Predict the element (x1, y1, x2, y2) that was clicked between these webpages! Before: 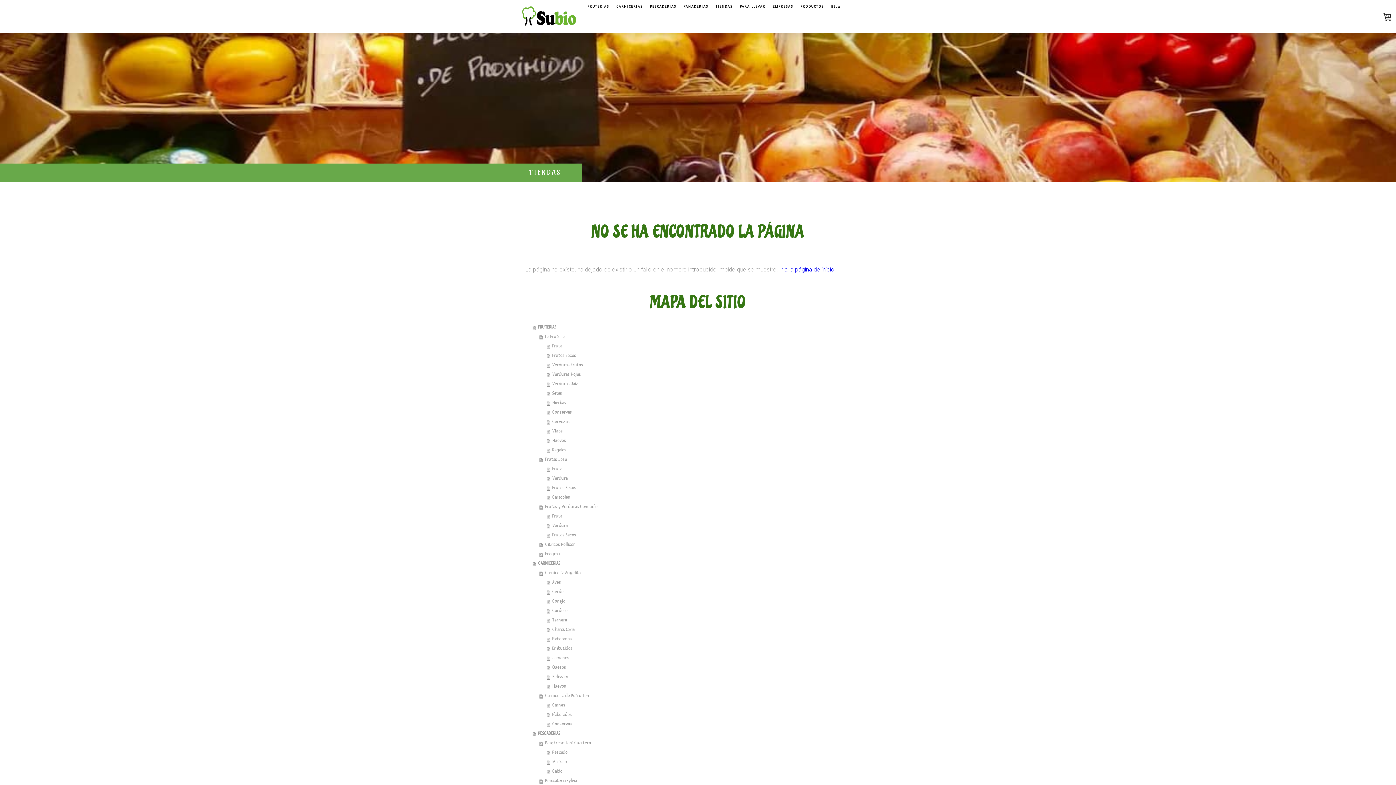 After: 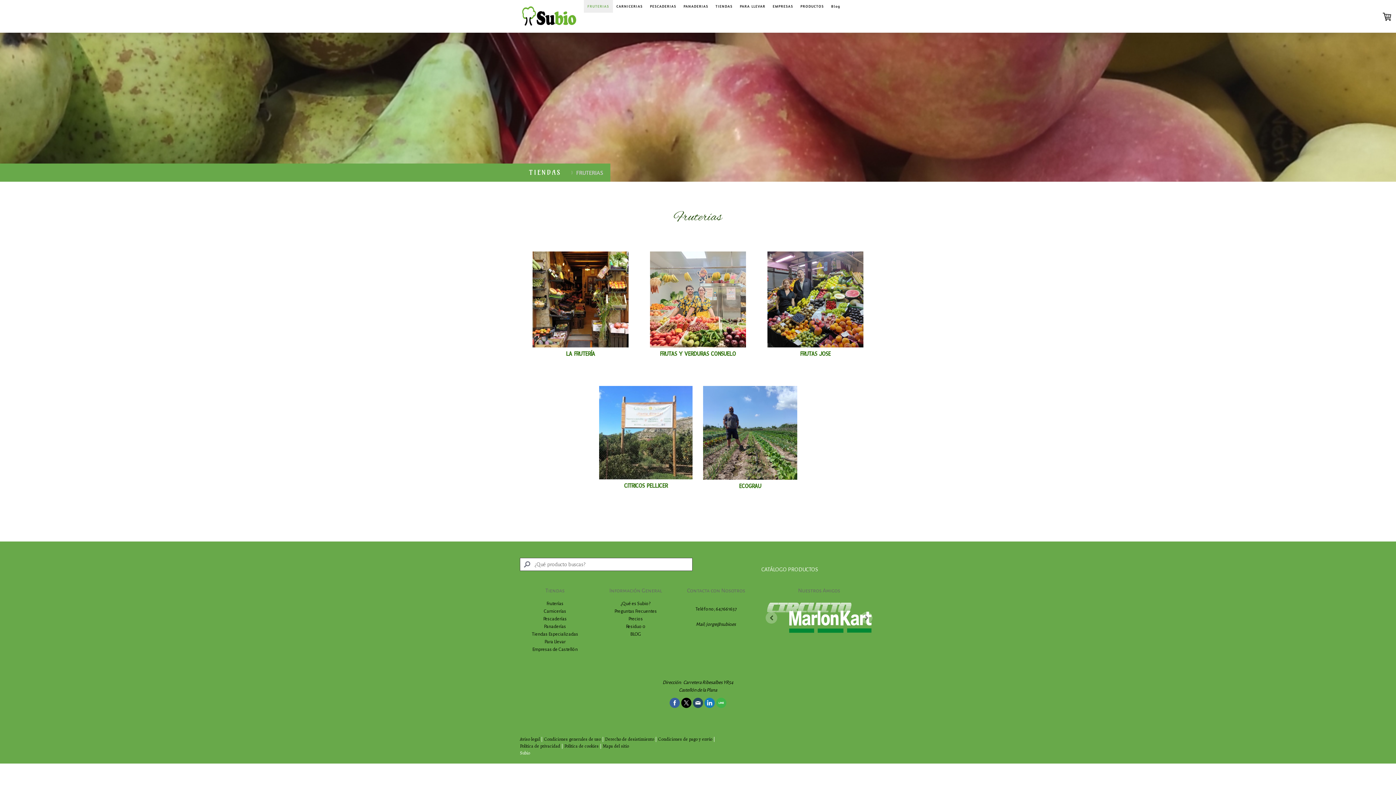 Action: label: FRUTERIAS bbox: (532, 323, 870, 332)